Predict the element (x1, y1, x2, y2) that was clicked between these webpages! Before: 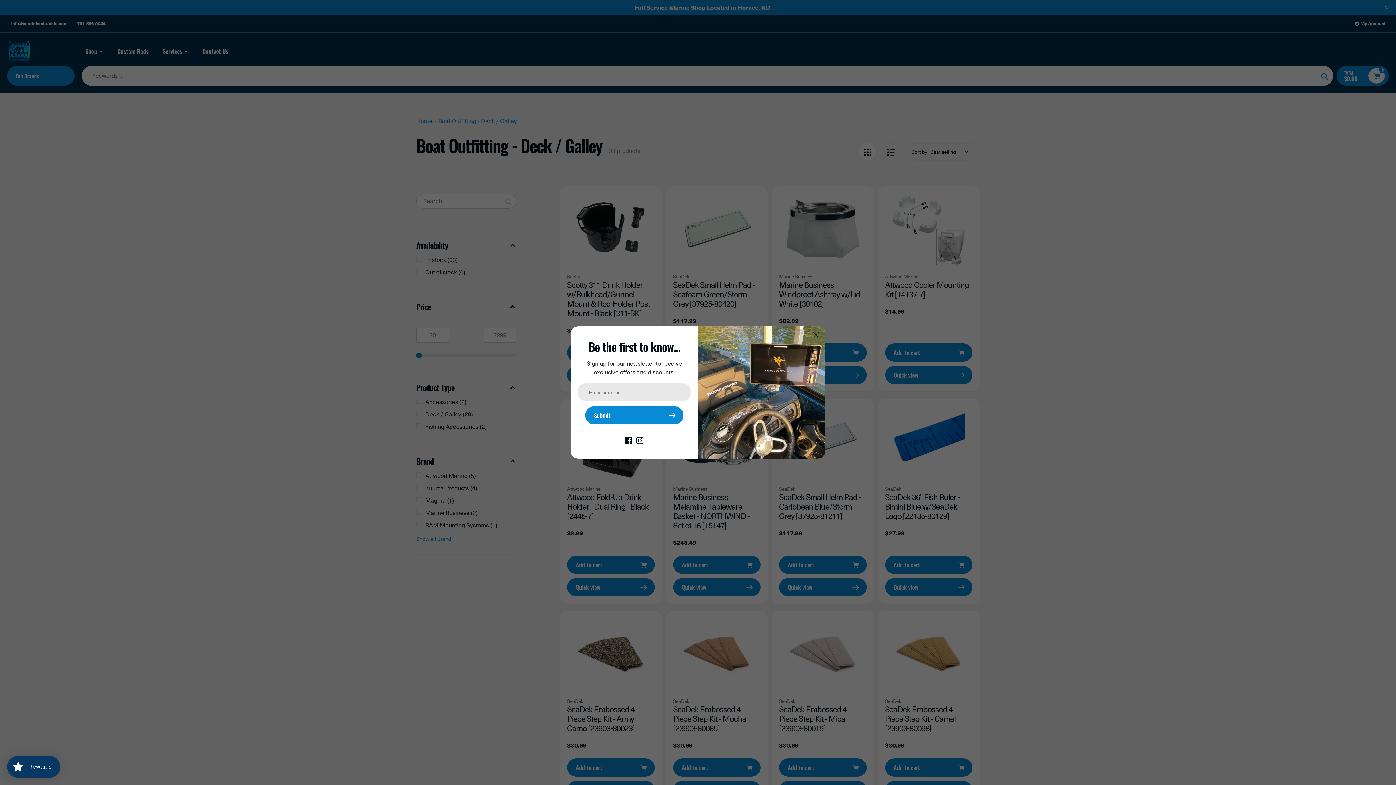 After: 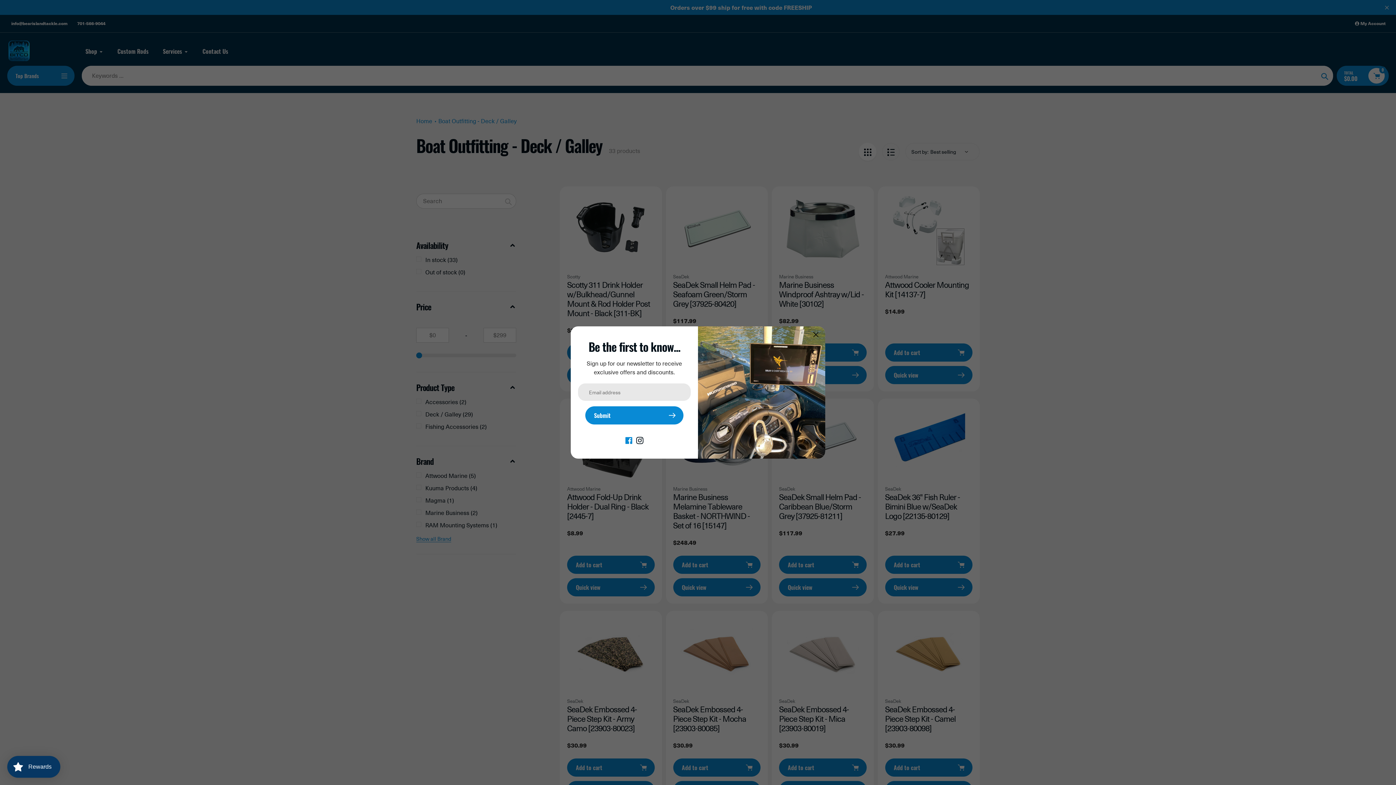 Action: bbox: (625, 435, 632, 443)